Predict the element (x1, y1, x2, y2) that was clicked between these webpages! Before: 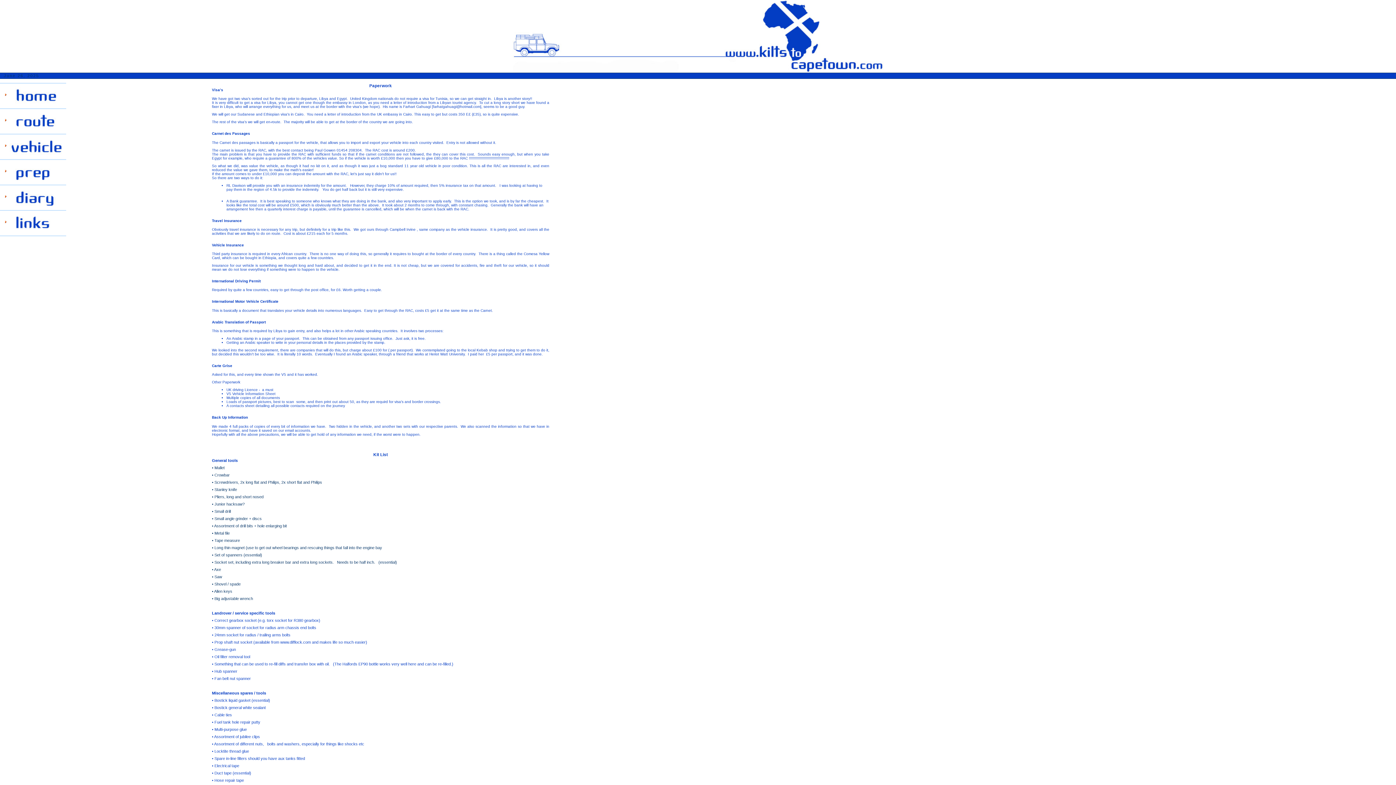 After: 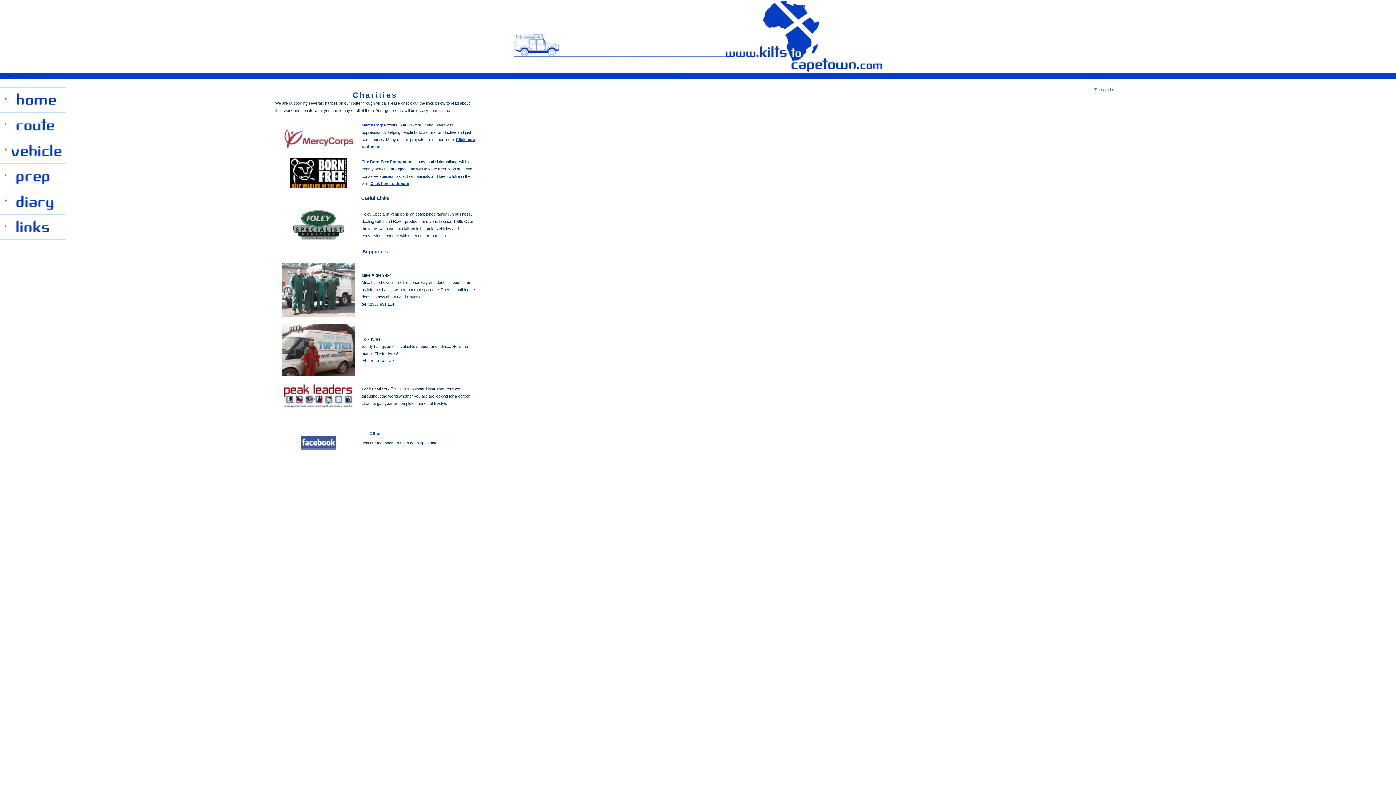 Action: bbox: (0, 210, 66, 235)